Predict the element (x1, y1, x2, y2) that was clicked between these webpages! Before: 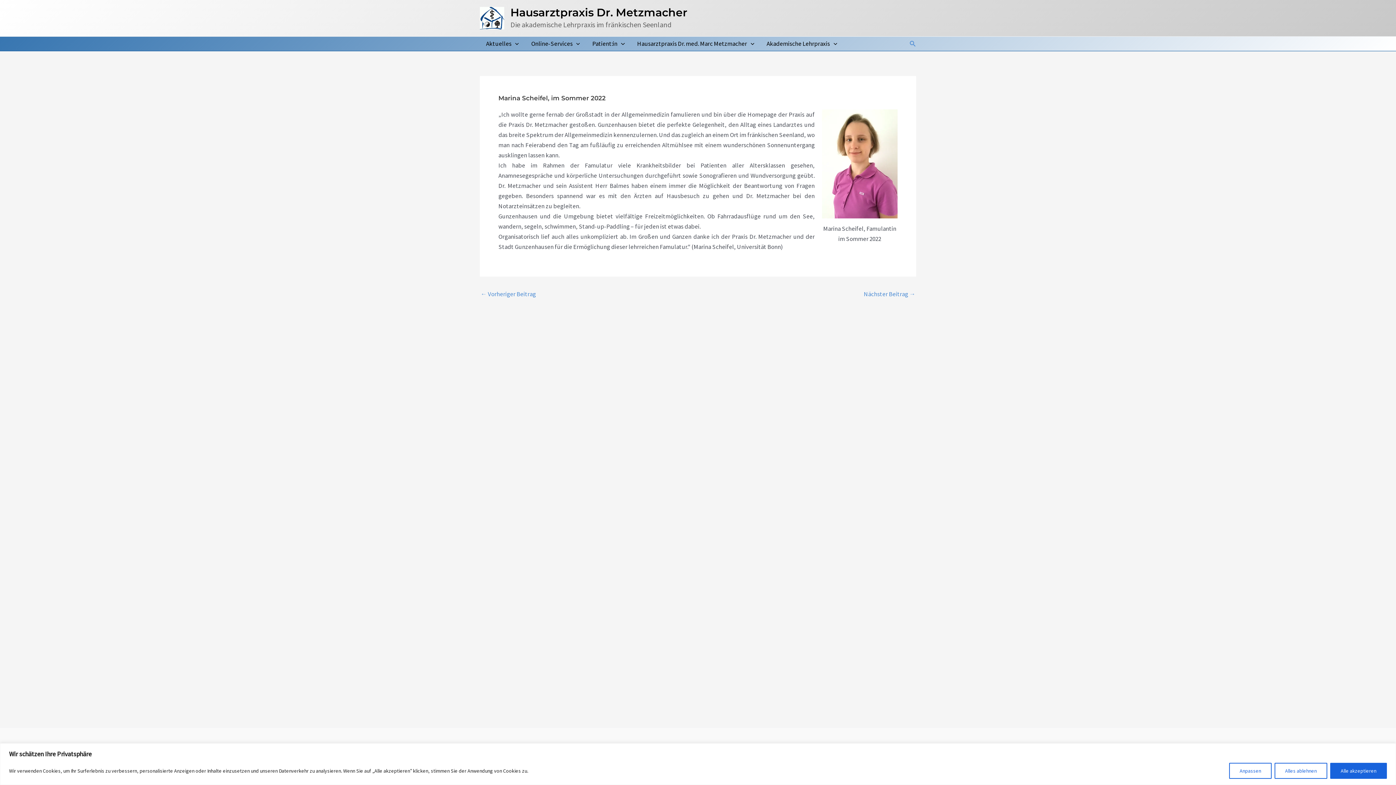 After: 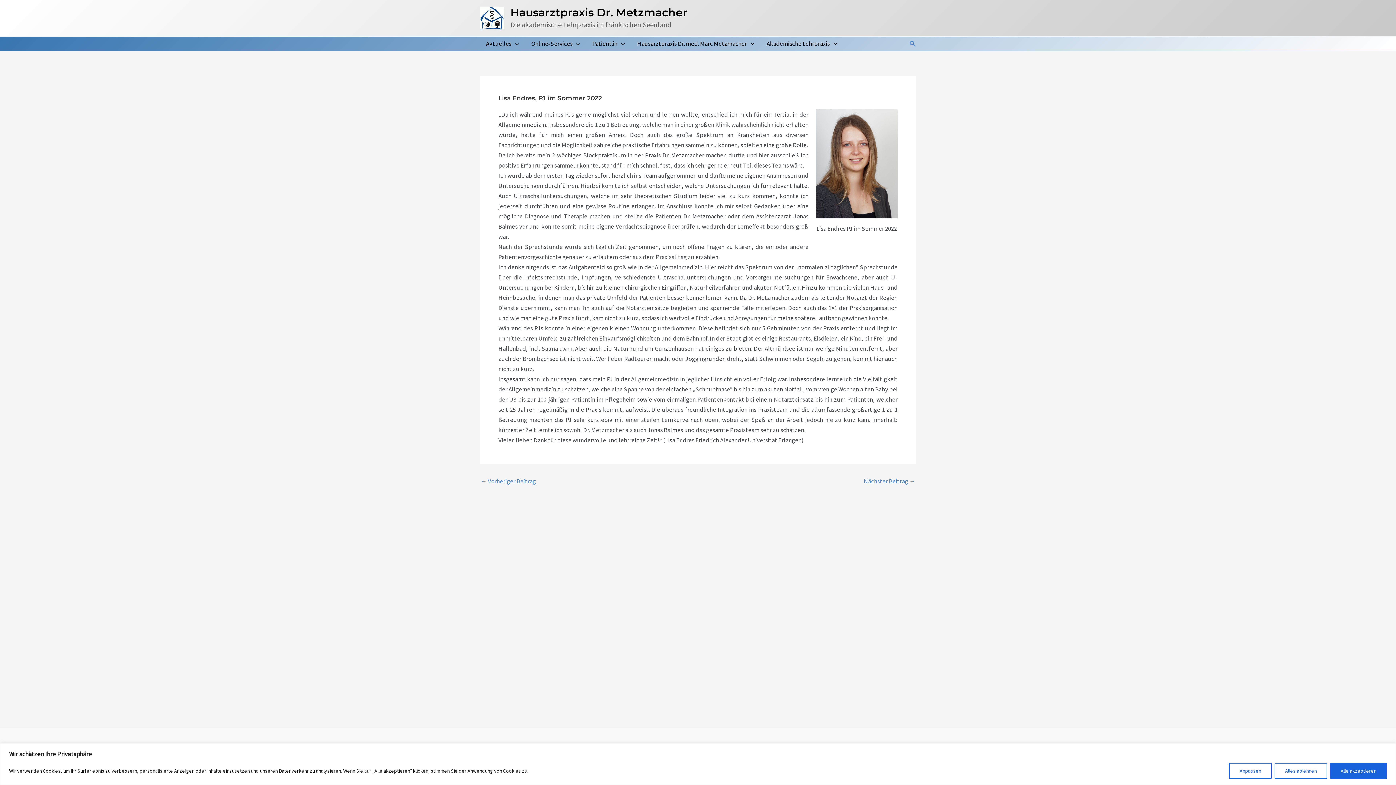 Action: bbox: (480, 291, 536, 297) label: ← Vorheriger Beitrag